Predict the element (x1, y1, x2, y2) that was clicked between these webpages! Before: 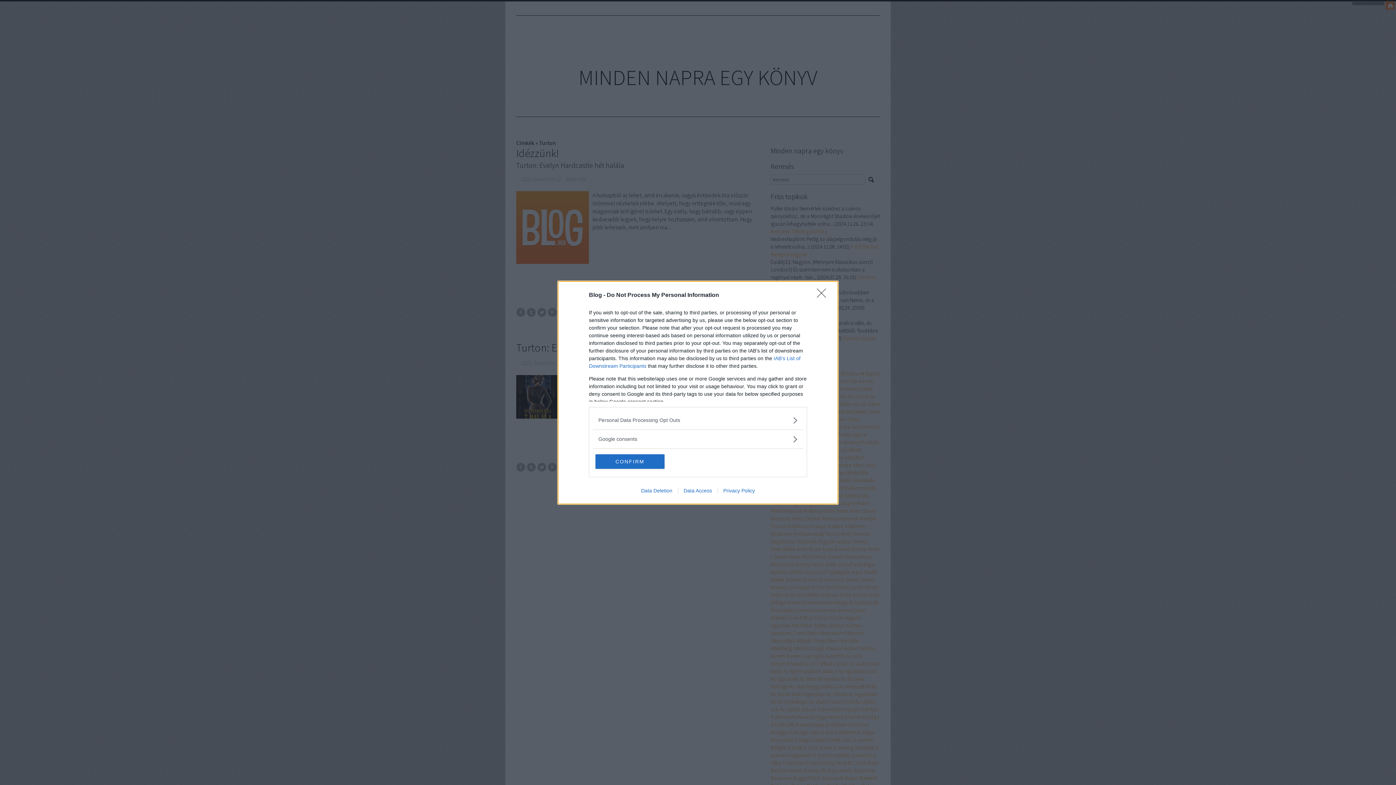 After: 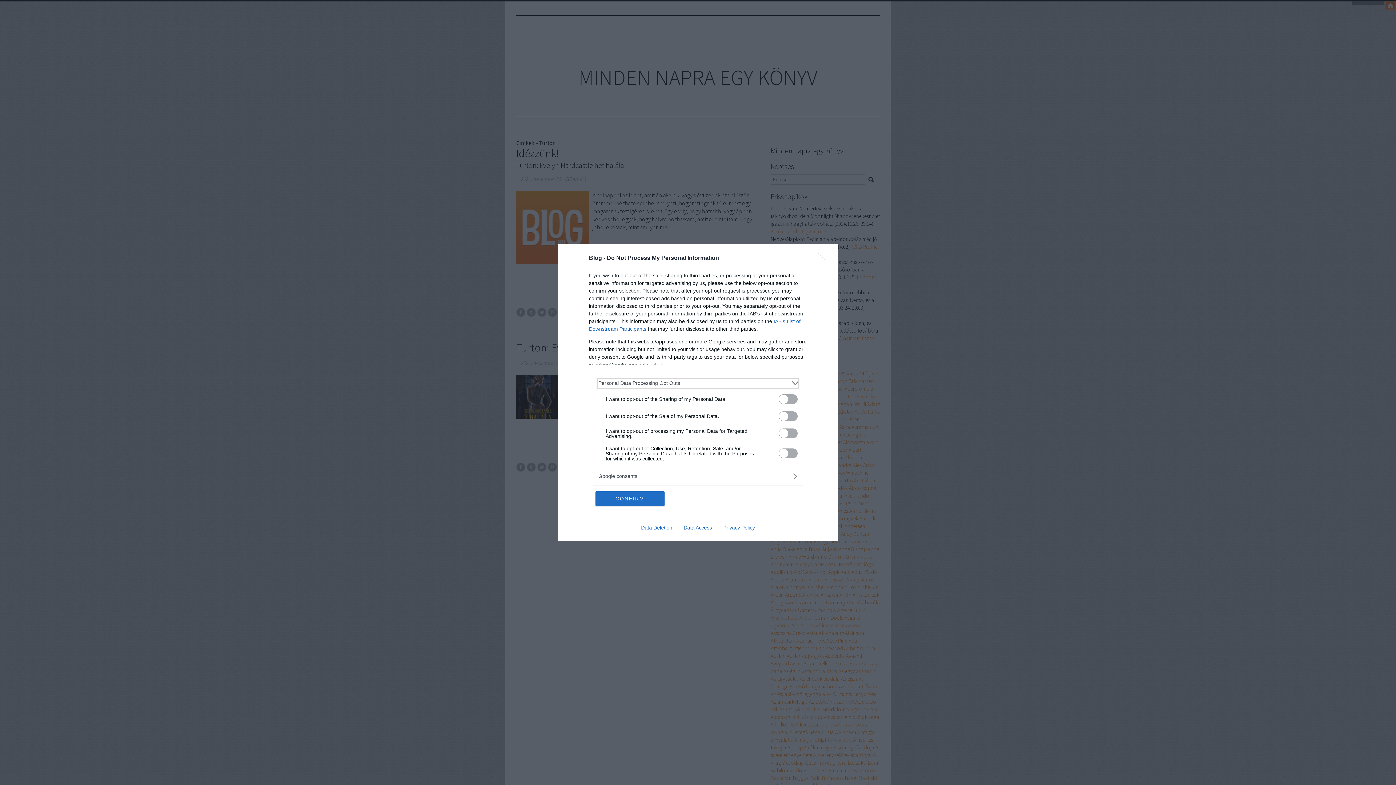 Action: label: Opt-Outs bbox: (598, 416, 797, 424)